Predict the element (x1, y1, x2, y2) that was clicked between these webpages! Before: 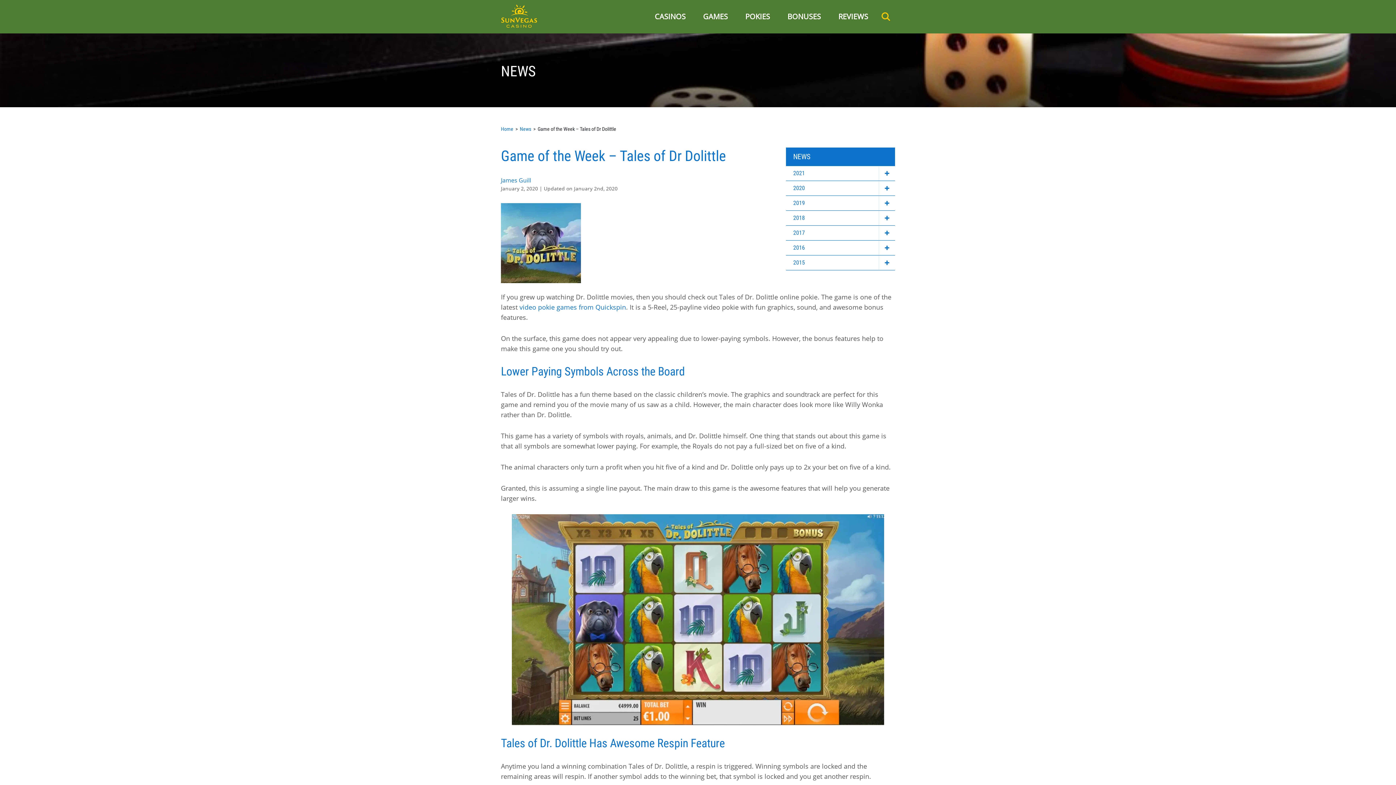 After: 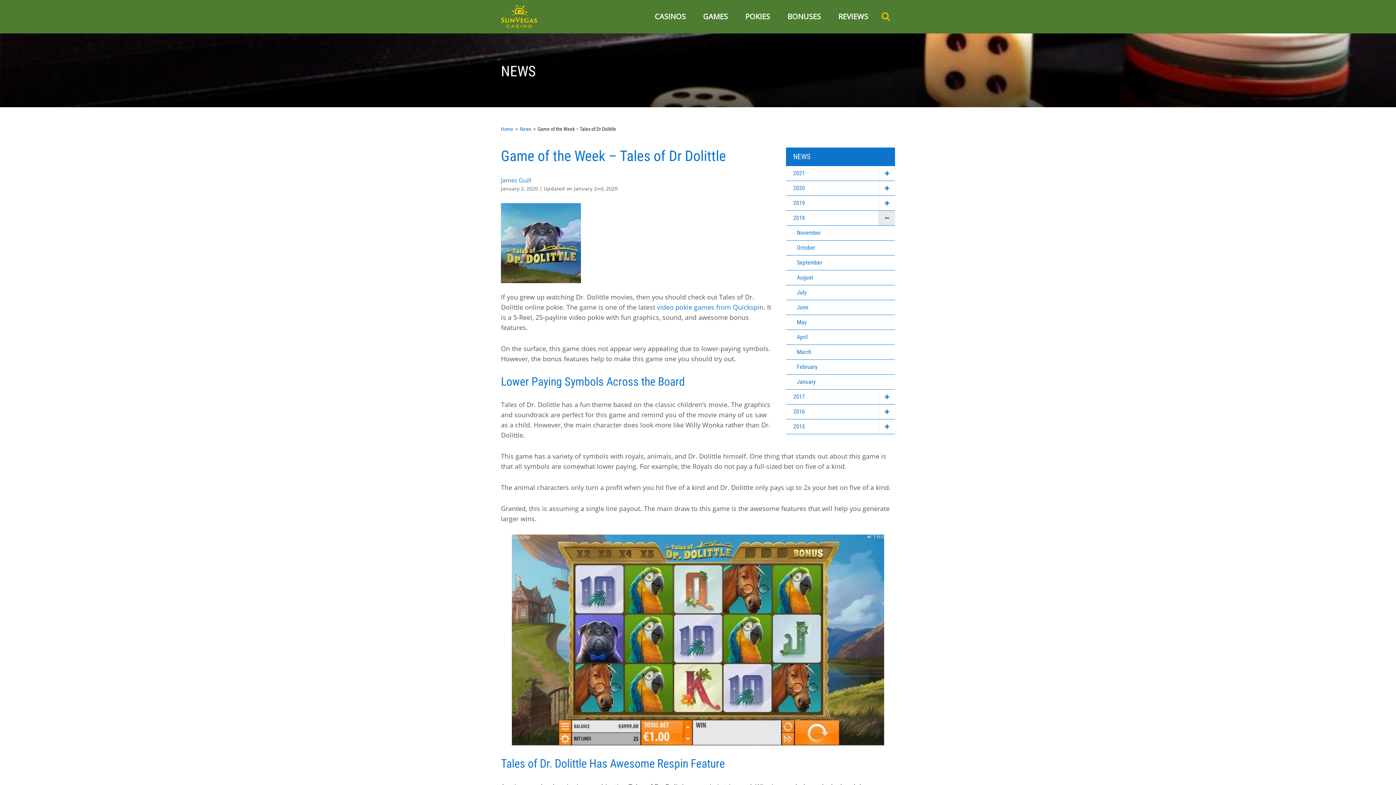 Action: bbox: (878, 210, 895, 225)